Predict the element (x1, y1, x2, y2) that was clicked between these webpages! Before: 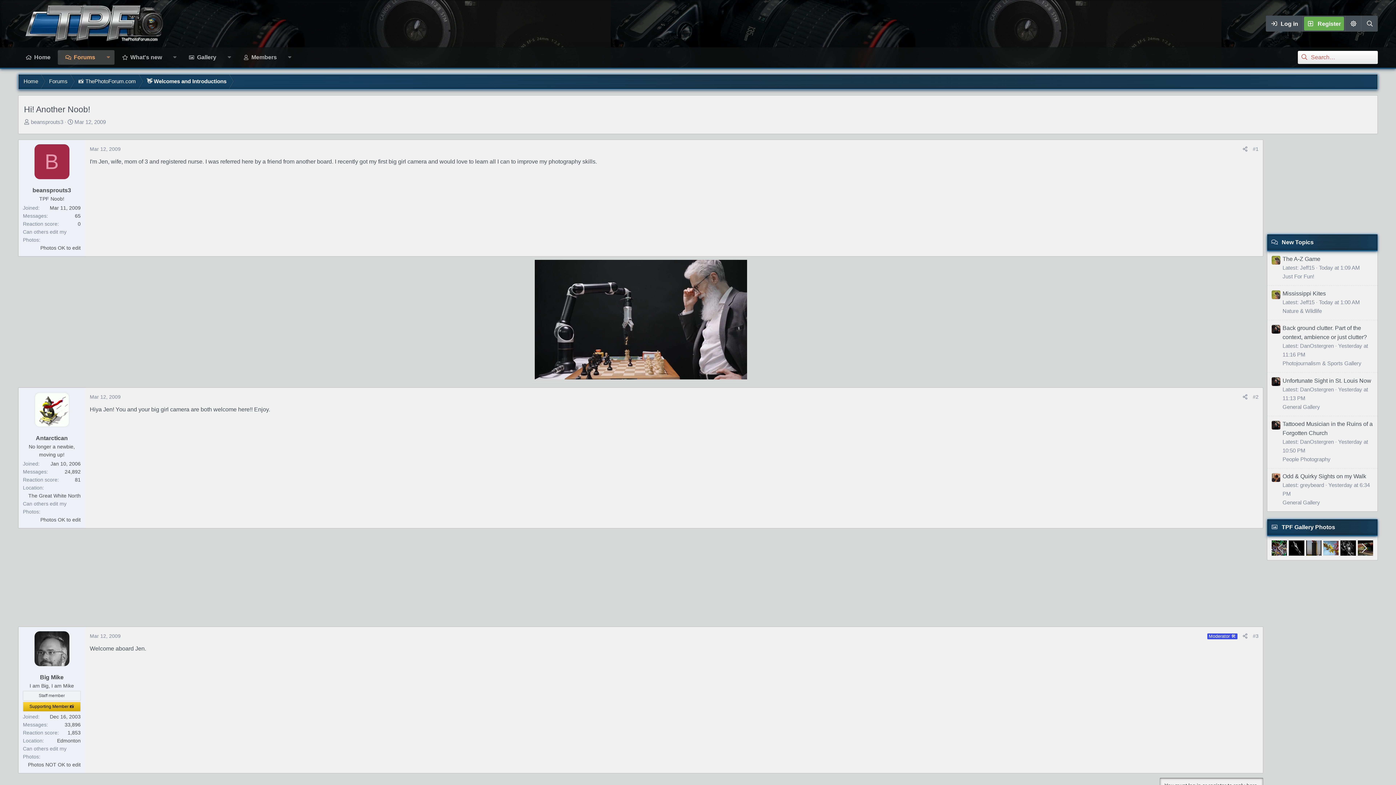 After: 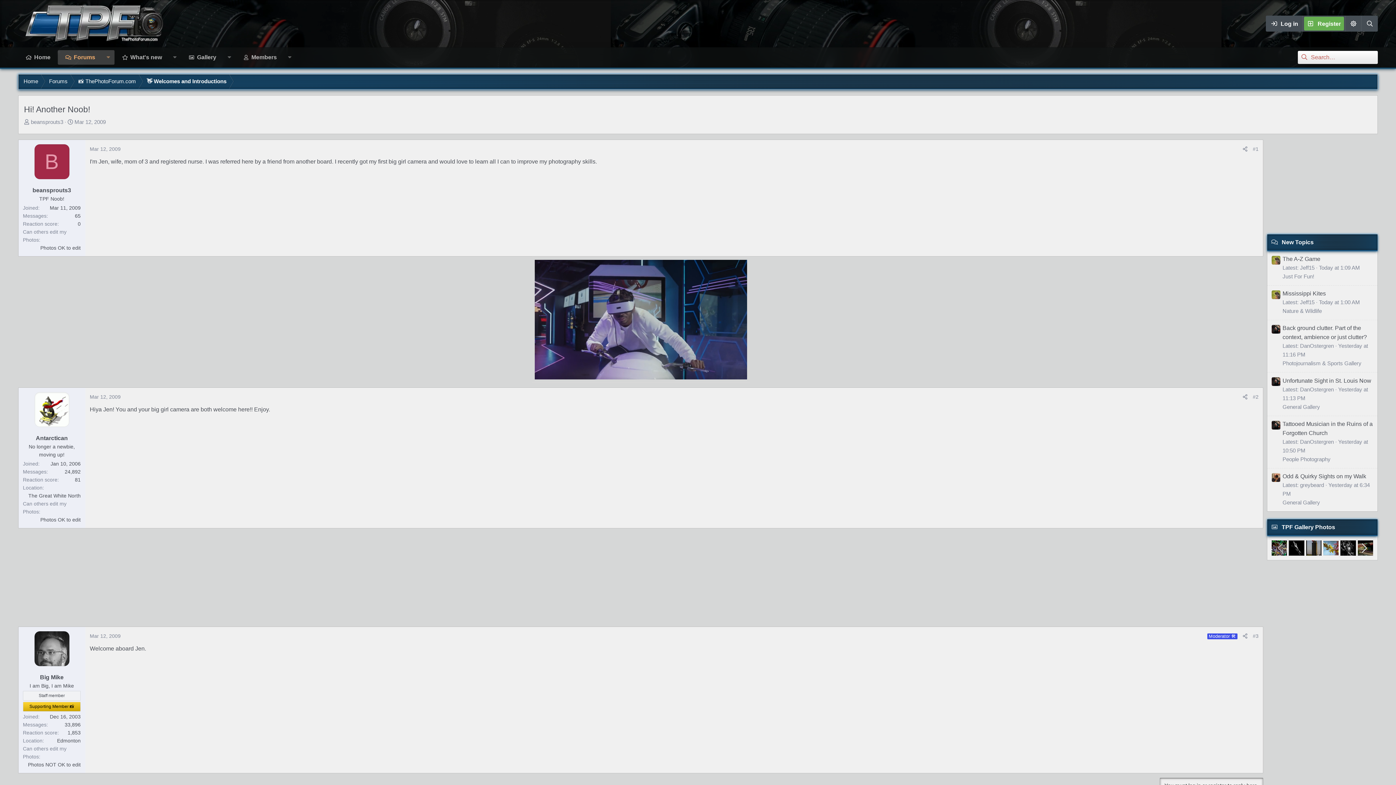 Action: bbox: (1272, 377, 1280, 386)